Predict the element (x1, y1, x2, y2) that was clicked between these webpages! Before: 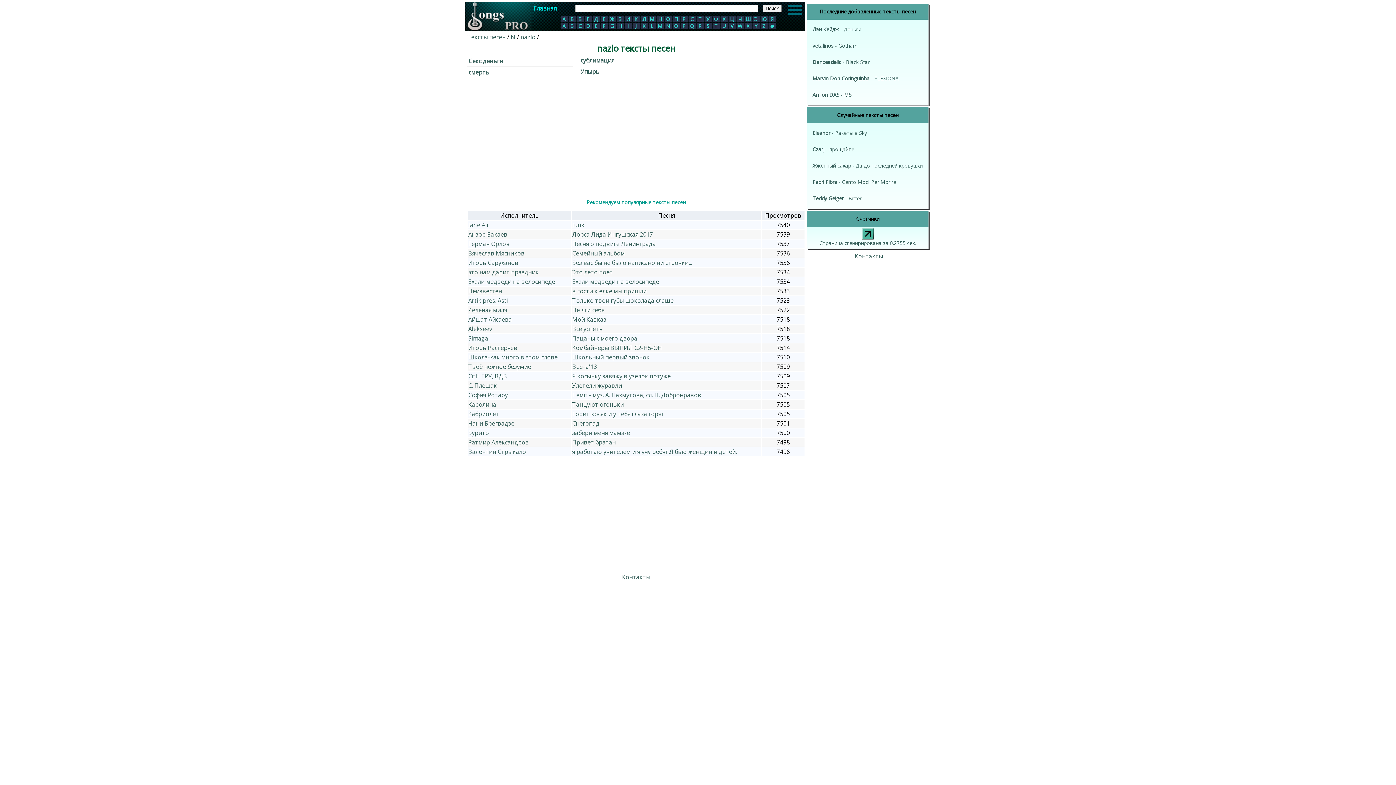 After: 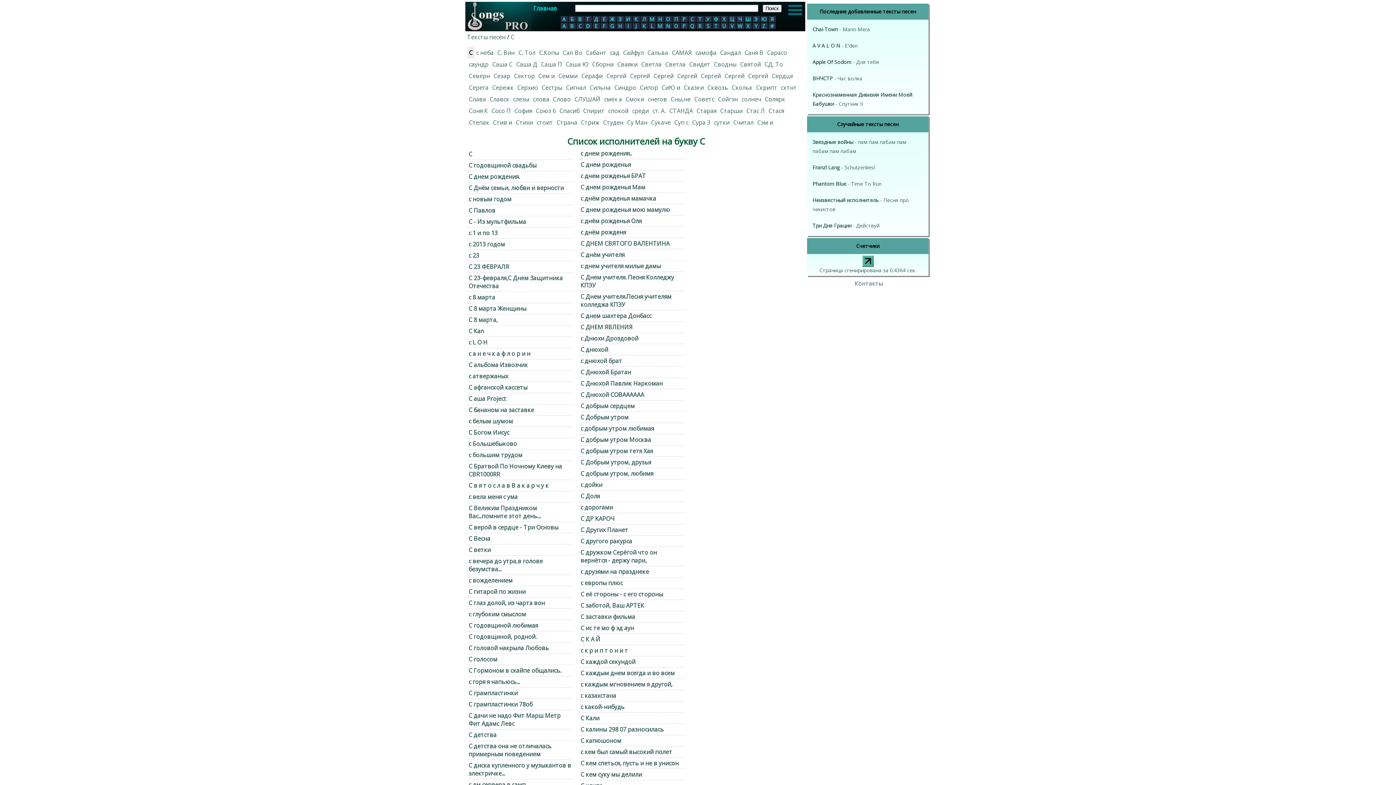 Action: bbox: (688, 15, 695, 22) label: С